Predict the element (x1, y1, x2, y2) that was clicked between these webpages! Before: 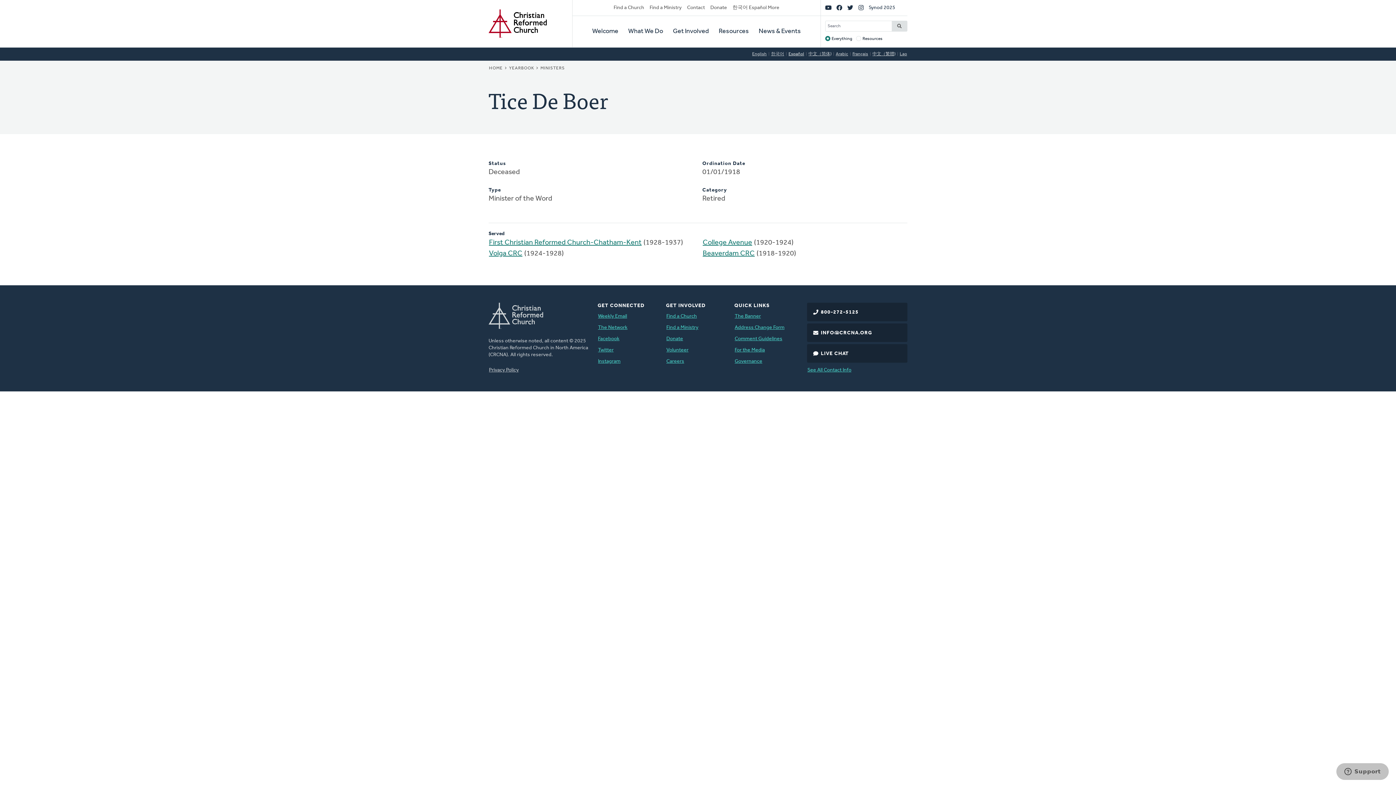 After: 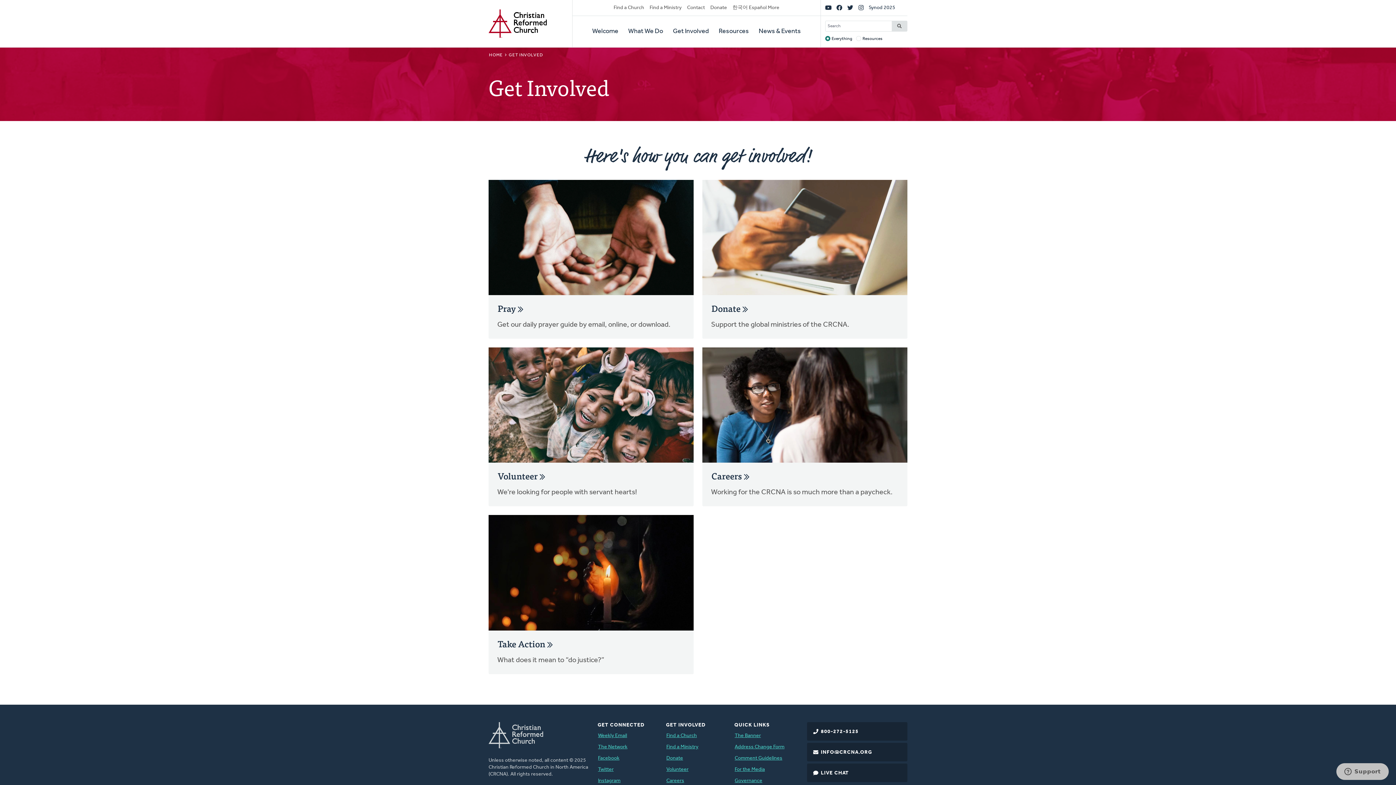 Action: label: Get Involved bbox: (673, 16, 709, 47)